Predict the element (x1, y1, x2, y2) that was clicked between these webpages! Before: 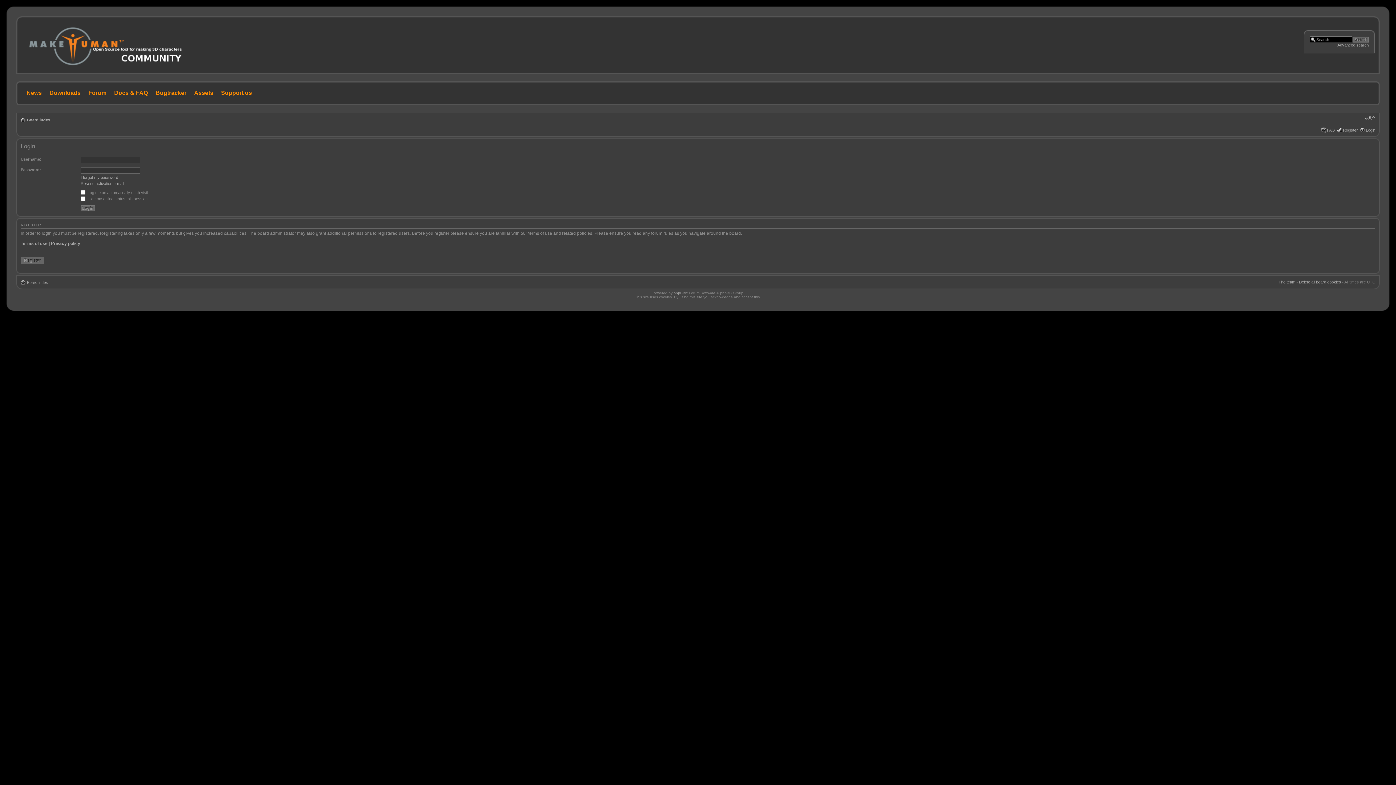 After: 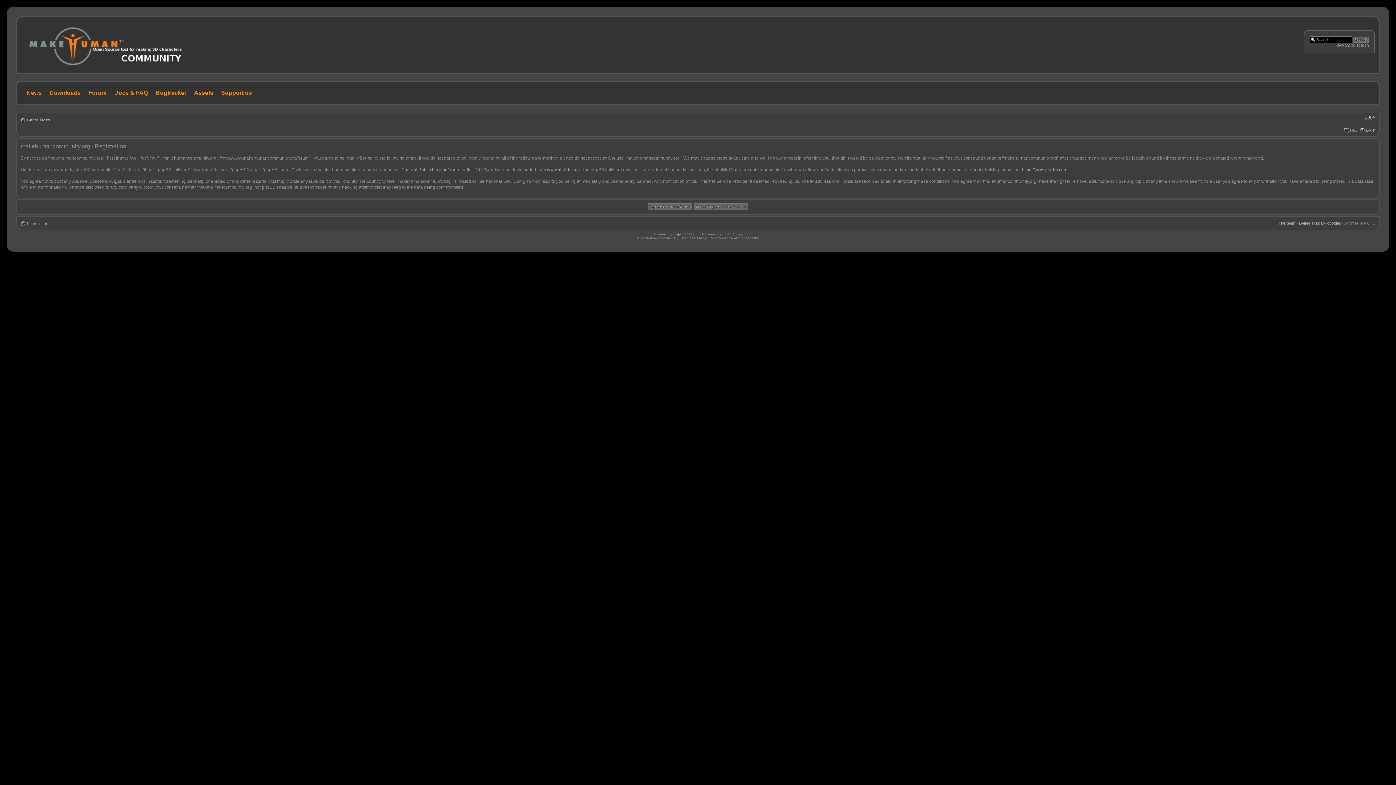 Action: label: Register bbox: (1343, 127, 1358, 132)